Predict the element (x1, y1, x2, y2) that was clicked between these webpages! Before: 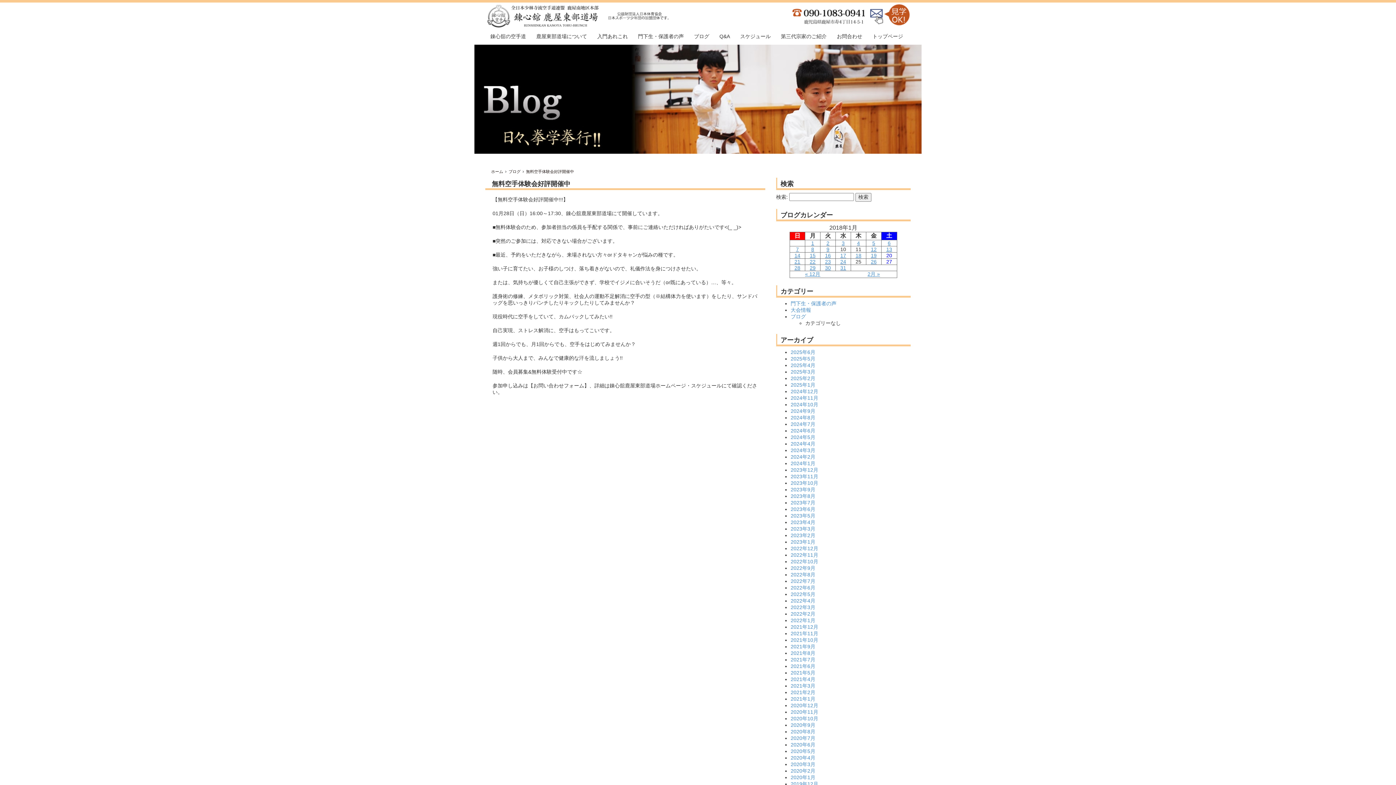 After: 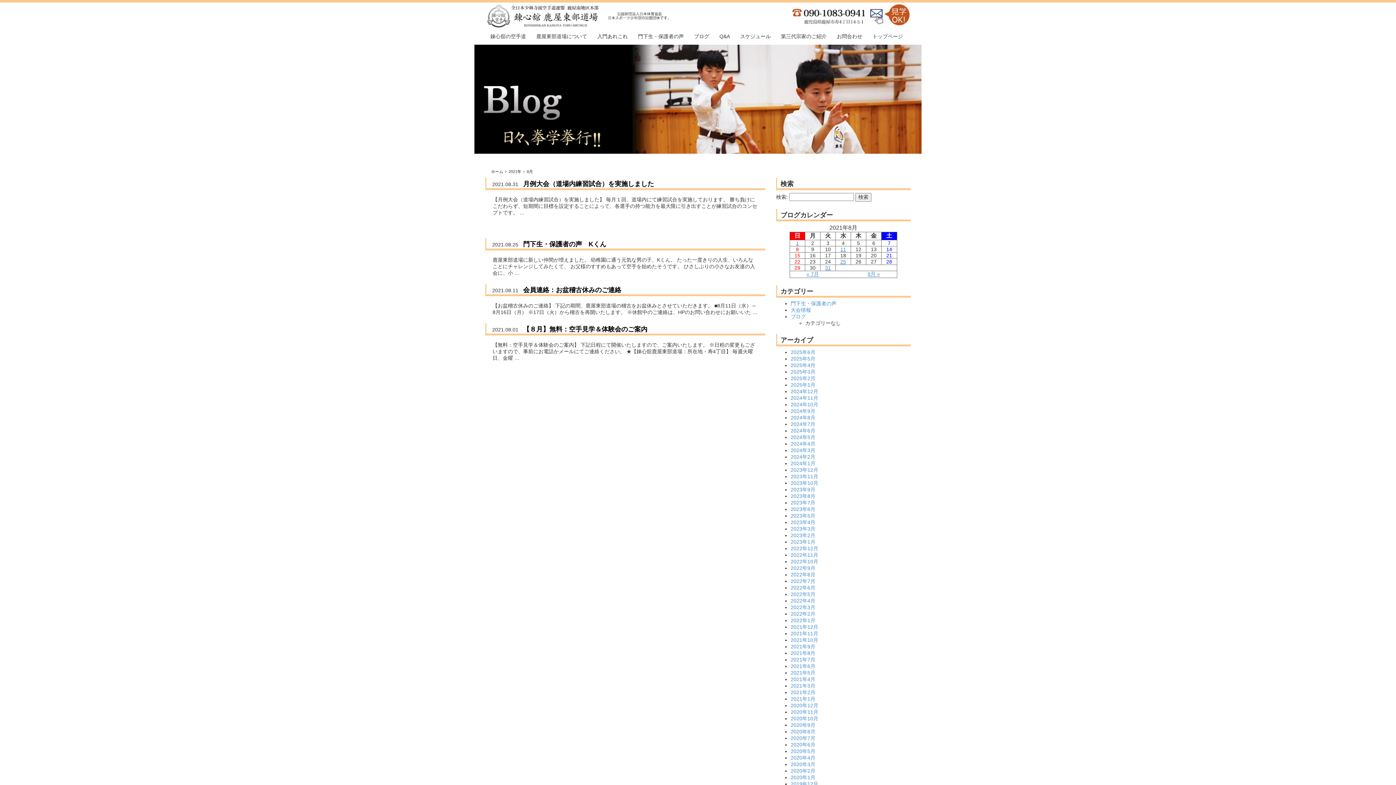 Action: bbox: (790, 650, 815, 656) label: 2021年8月